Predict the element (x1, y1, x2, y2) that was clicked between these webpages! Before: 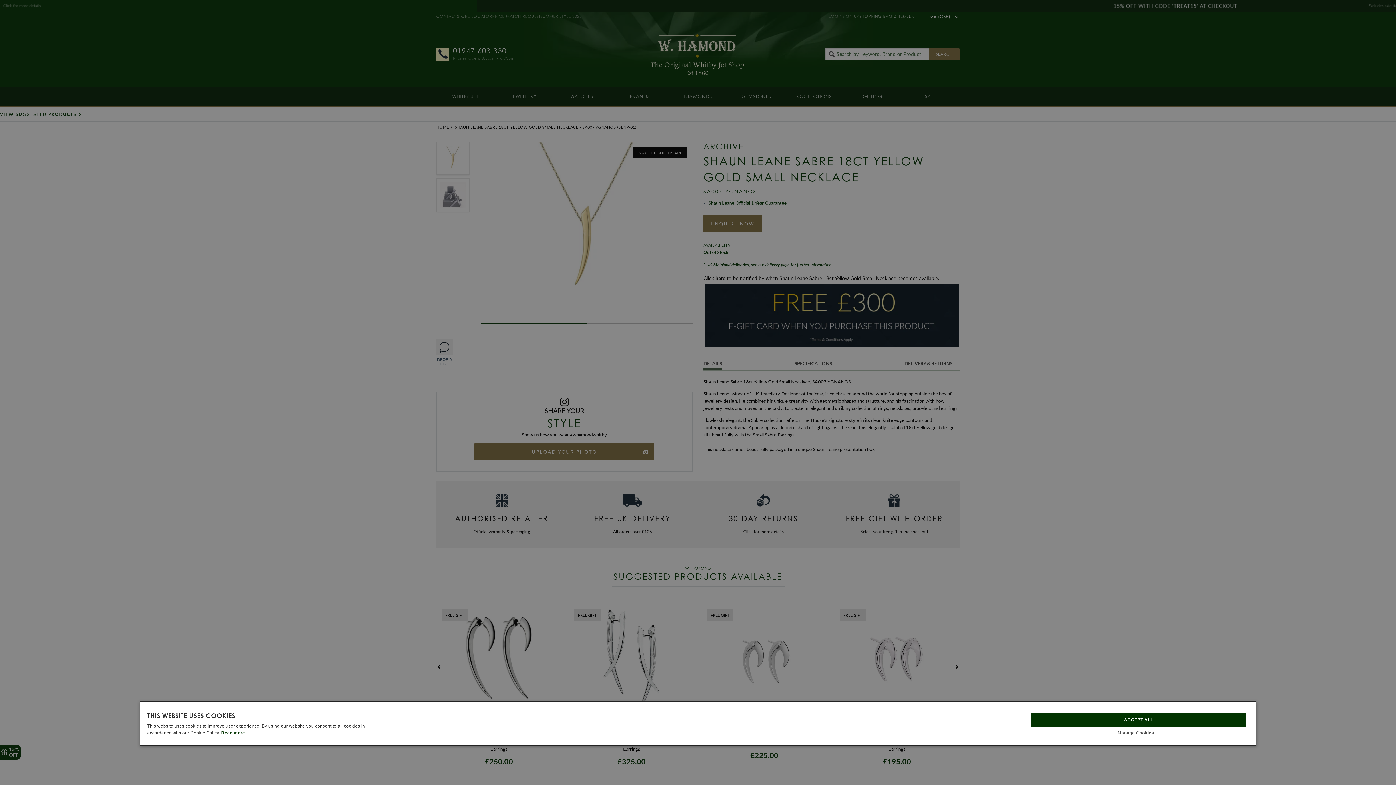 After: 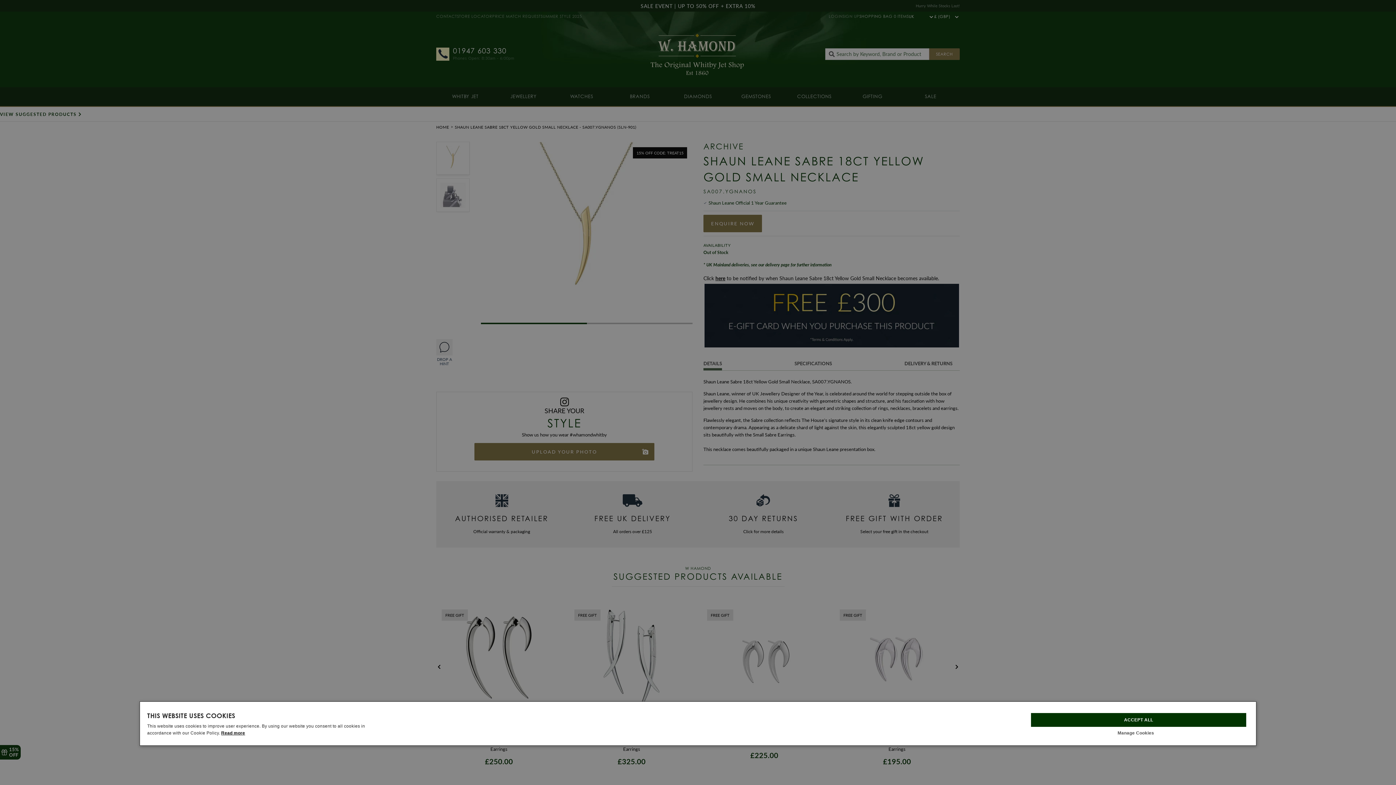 Action: label: Read more, opens a new window bbox: (221, 730, 245, 736)